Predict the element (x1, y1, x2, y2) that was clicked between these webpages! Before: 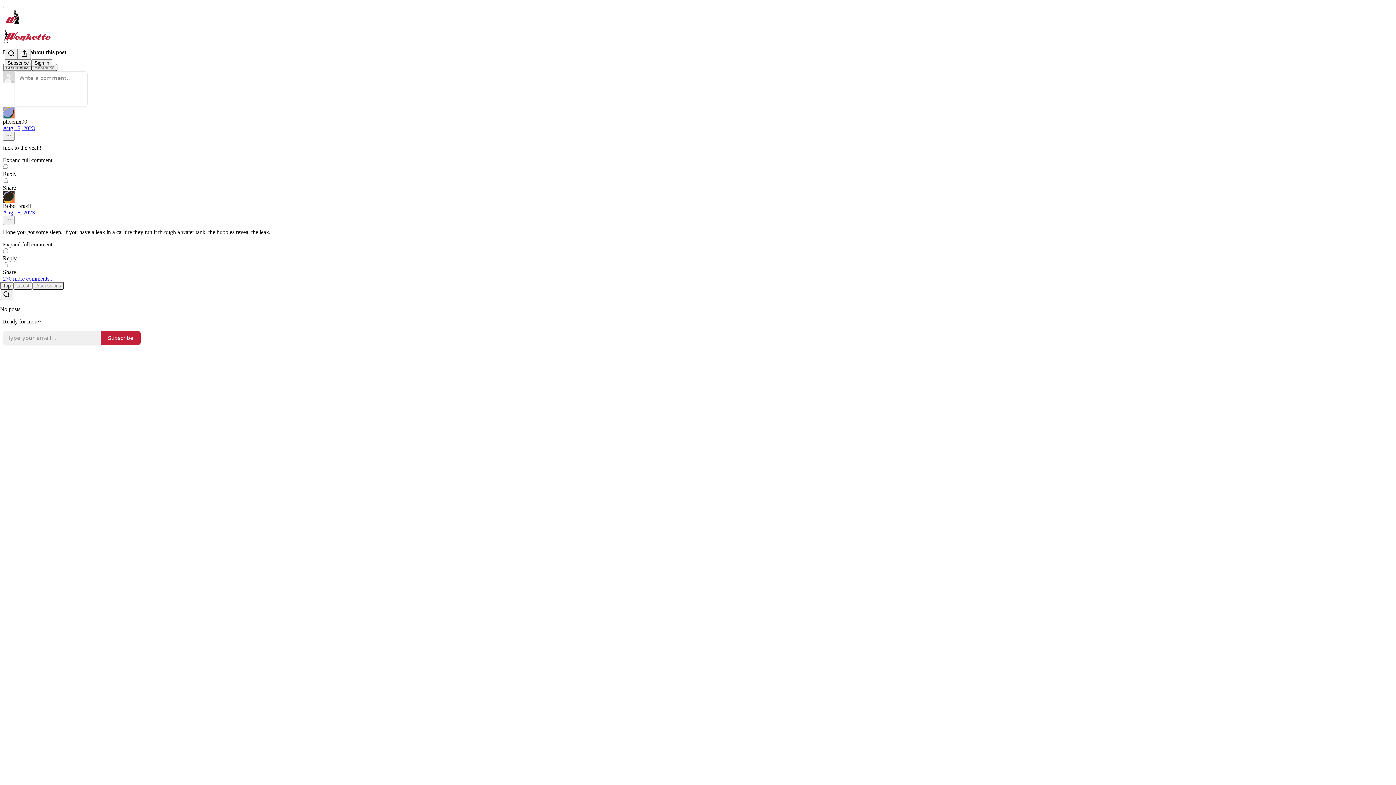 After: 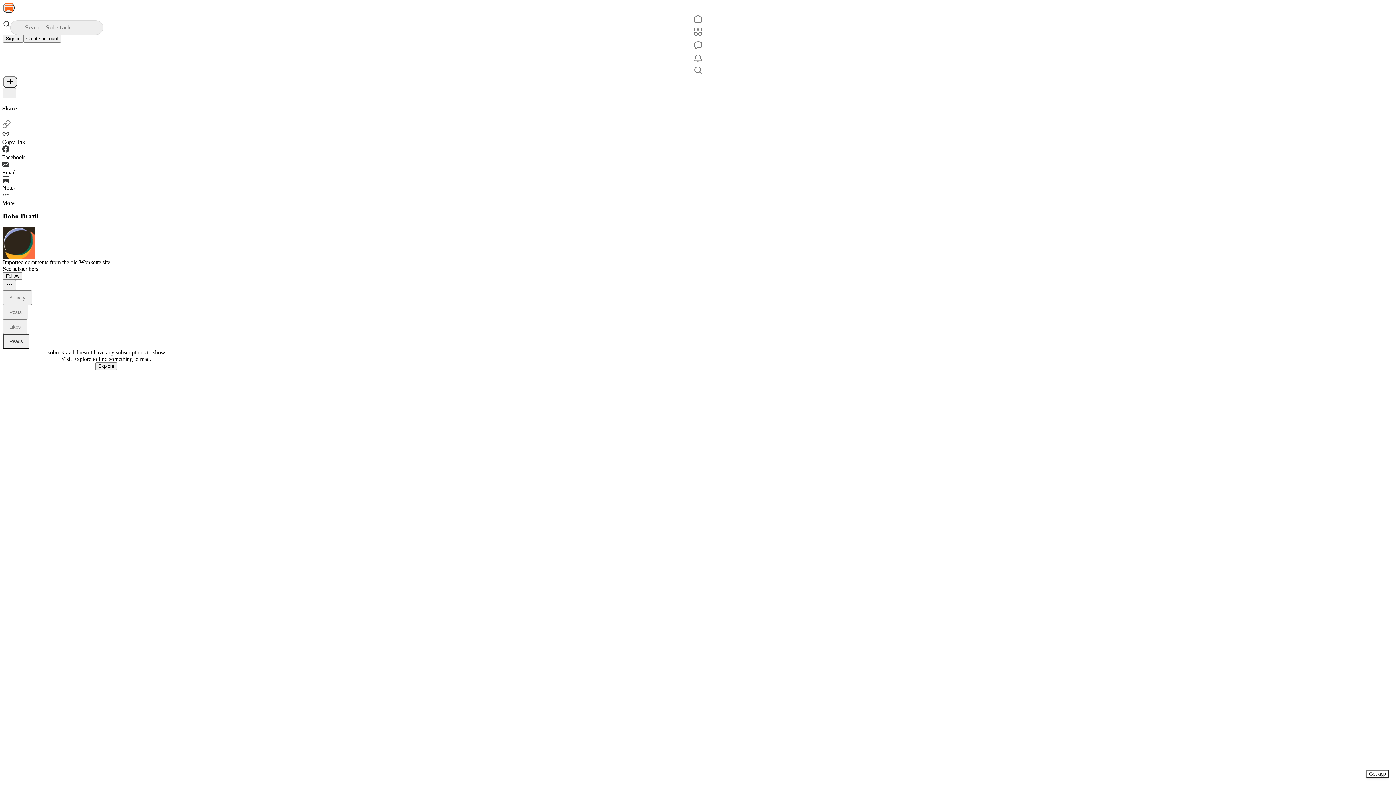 Action: label: View Bobo Brazil's profile bbox: (2, 191, 1393, 202)